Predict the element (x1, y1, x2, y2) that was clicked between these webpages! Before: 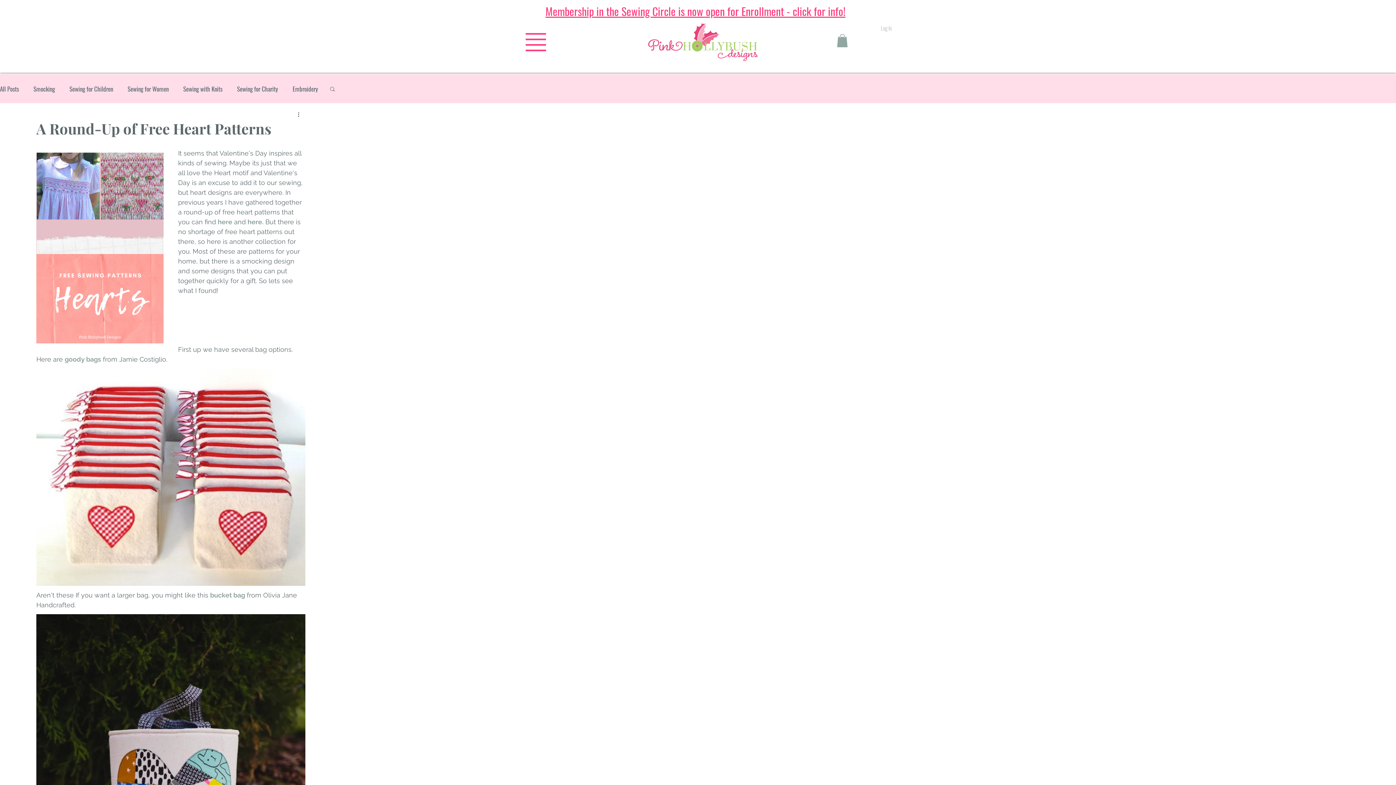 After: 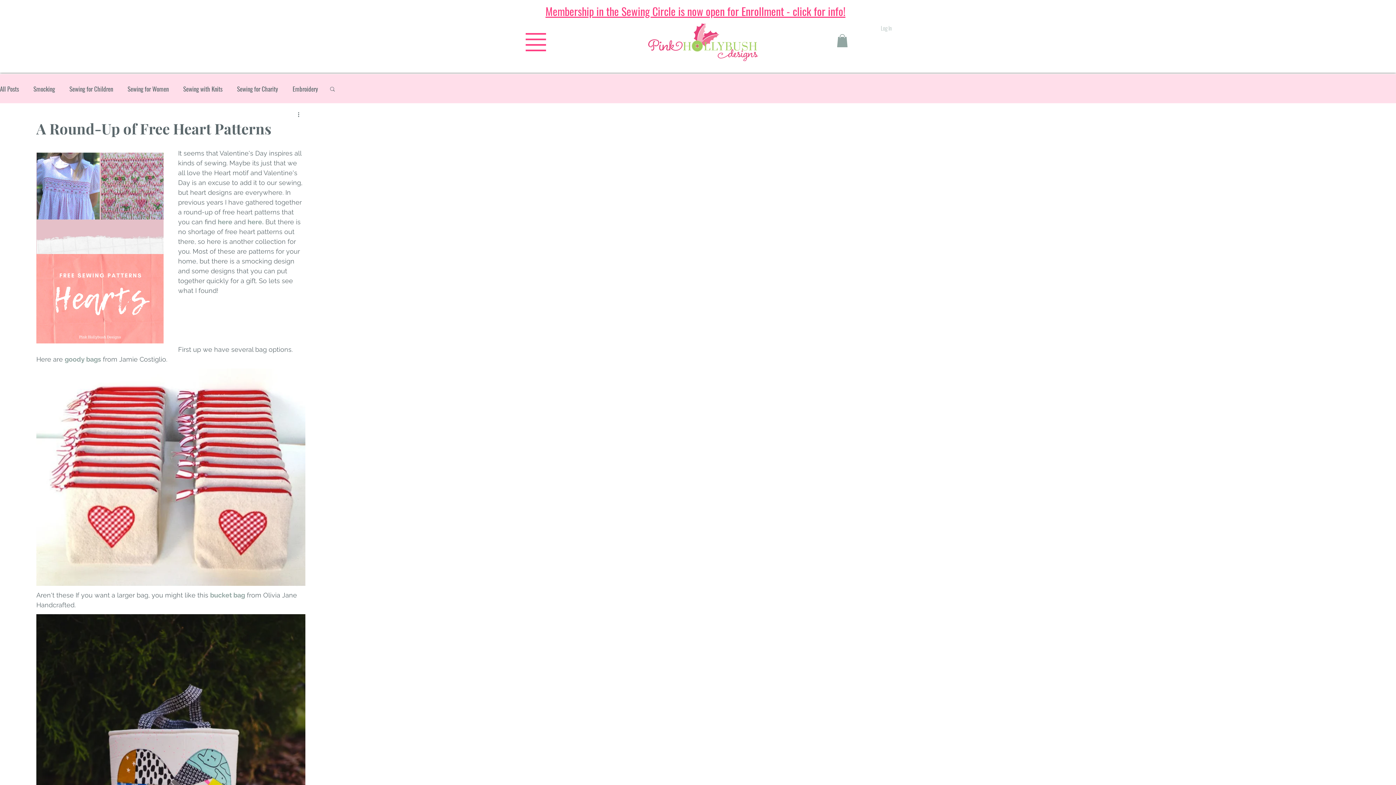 Action: bbox: (837, 34, 848, 47)